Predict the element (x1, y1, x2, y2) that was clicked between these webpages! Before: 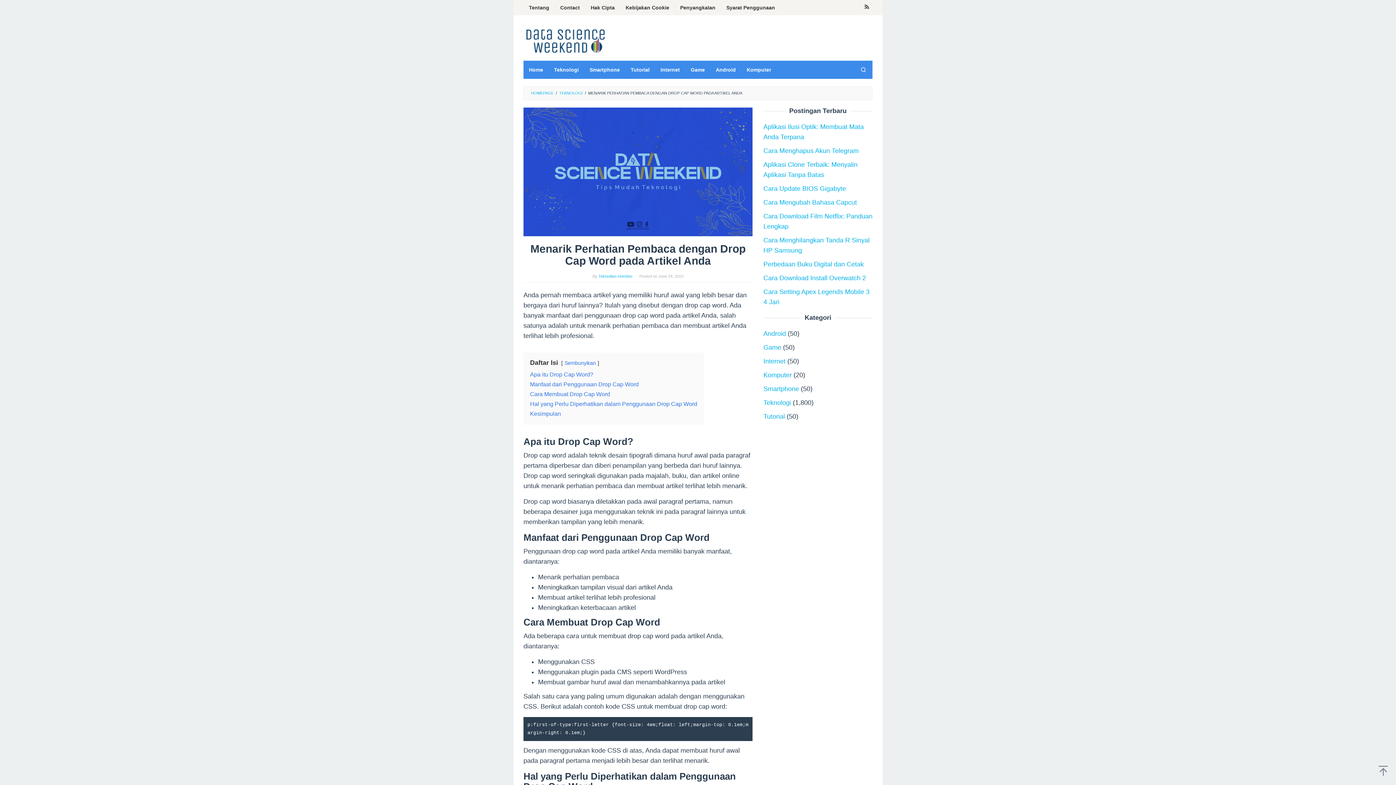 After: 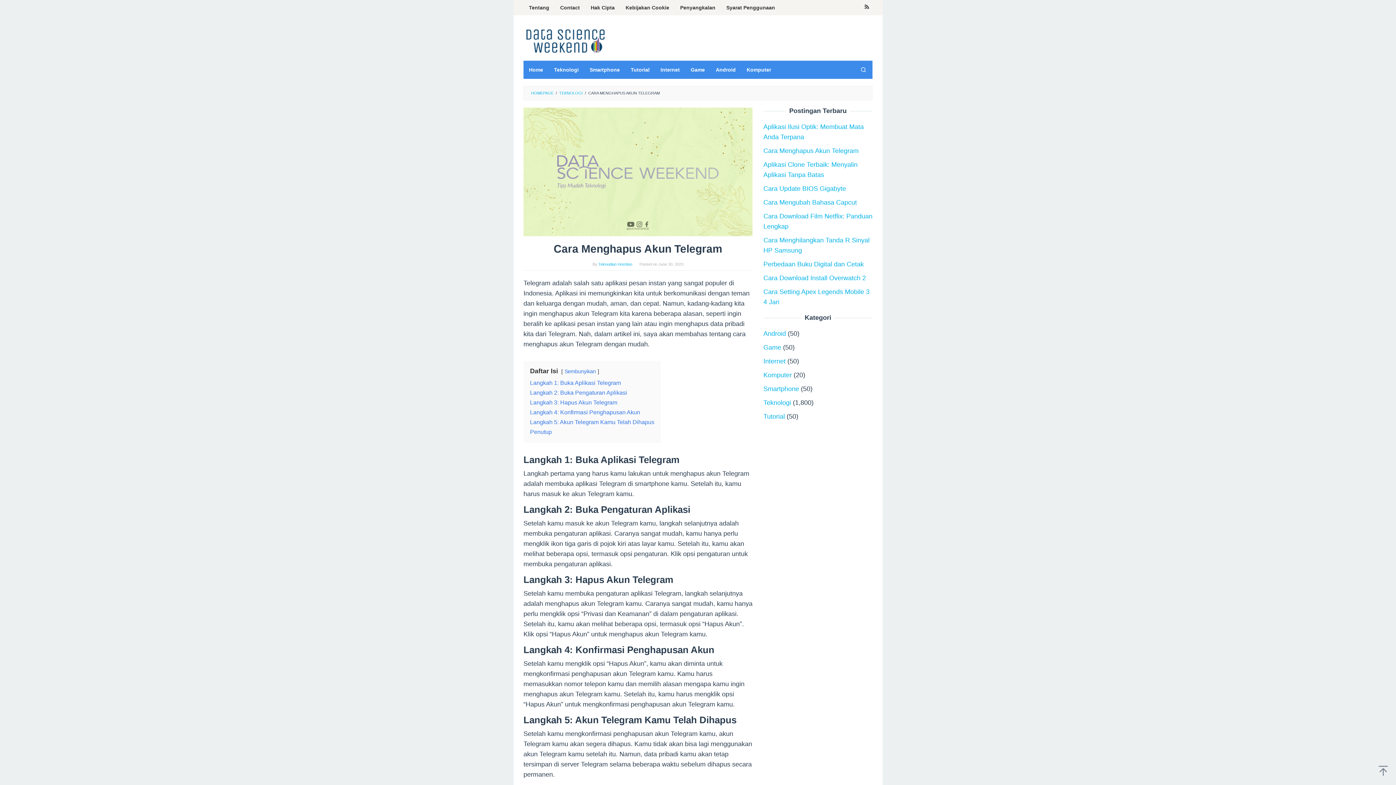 Action: bbox: (763, 147, 858, 154) label: Cara Menghapus Akun Telegram